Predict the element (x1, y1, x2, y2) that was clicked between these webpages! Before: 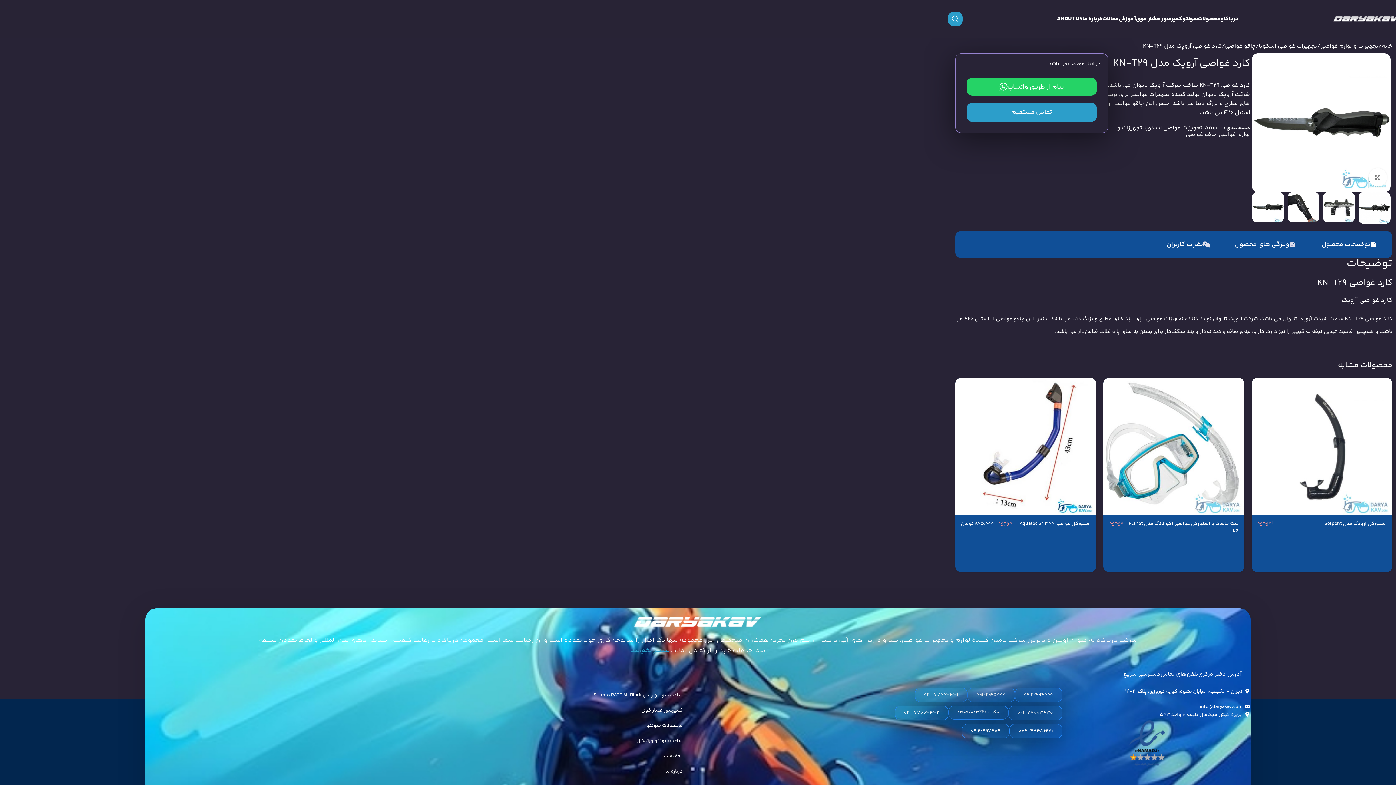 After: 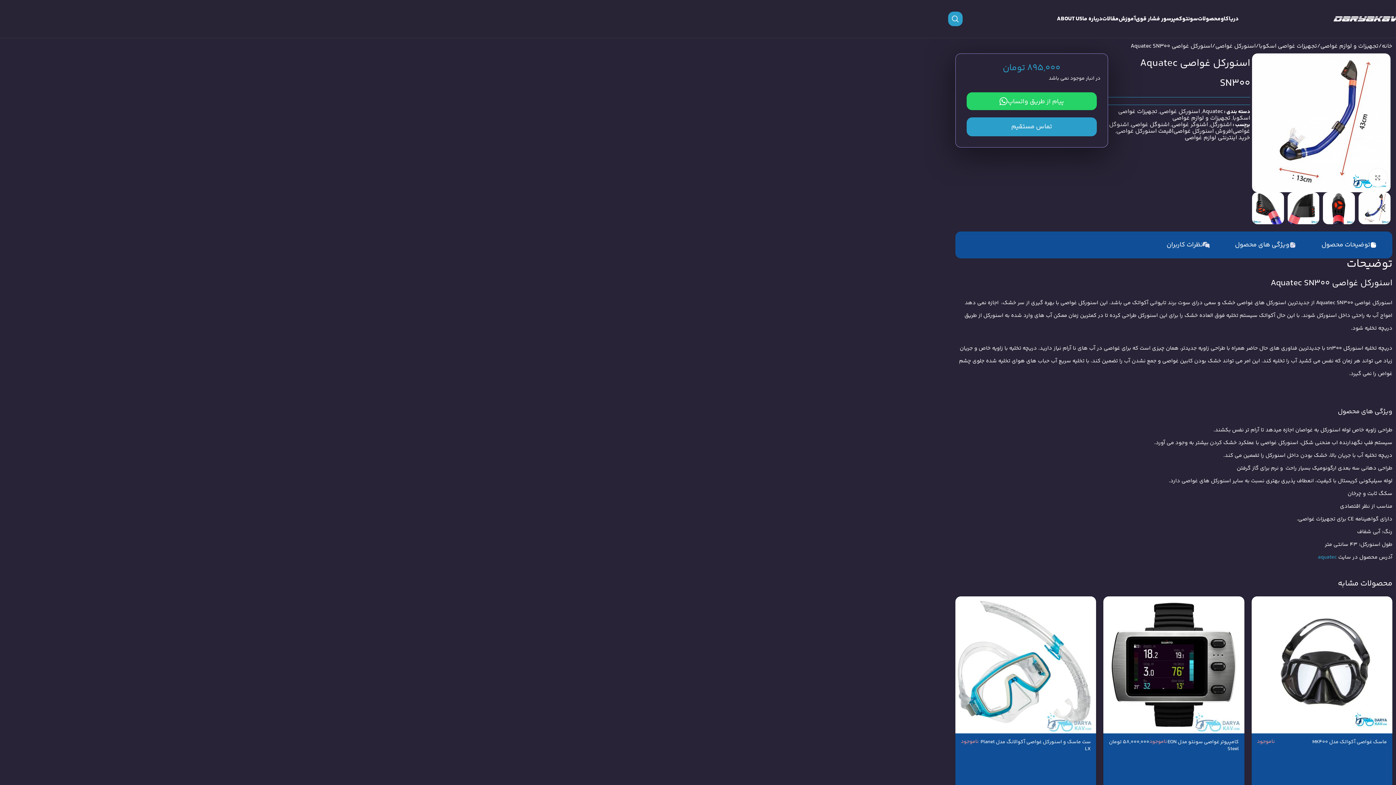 Action: bbox: (955, 378, 1096, 515)